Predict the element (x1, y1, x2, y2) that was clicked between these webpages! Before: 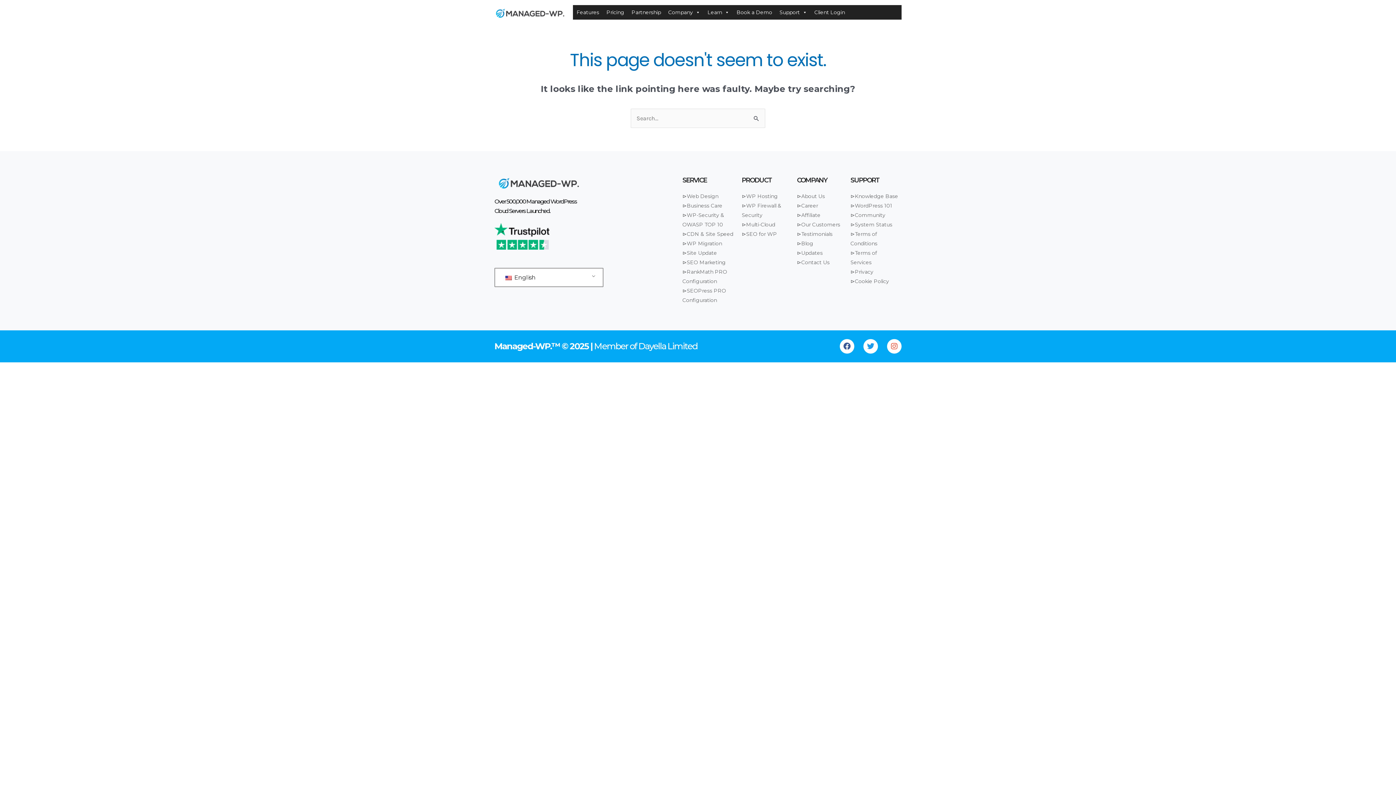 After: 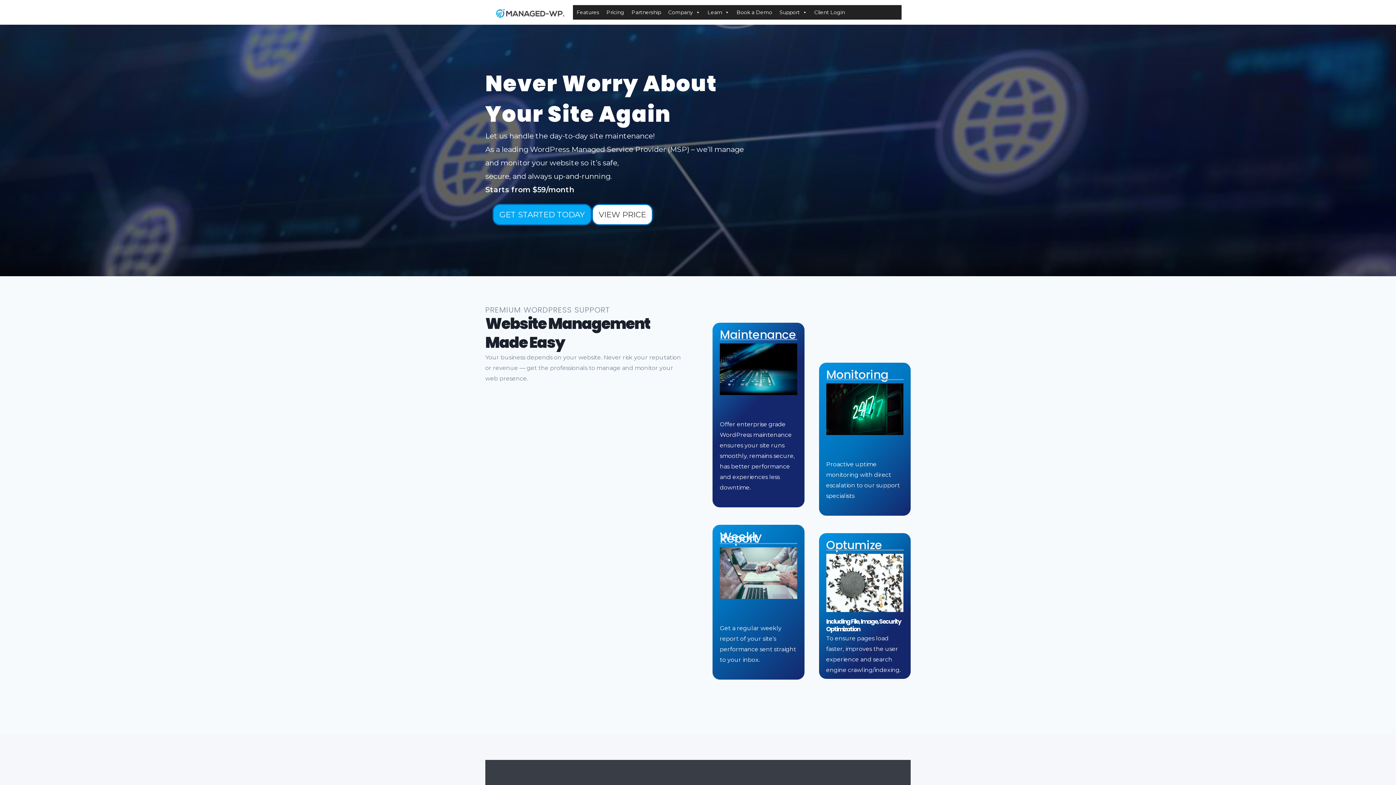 Action: label: ⊳Business Care bbox: (682, 201, 734, 210)